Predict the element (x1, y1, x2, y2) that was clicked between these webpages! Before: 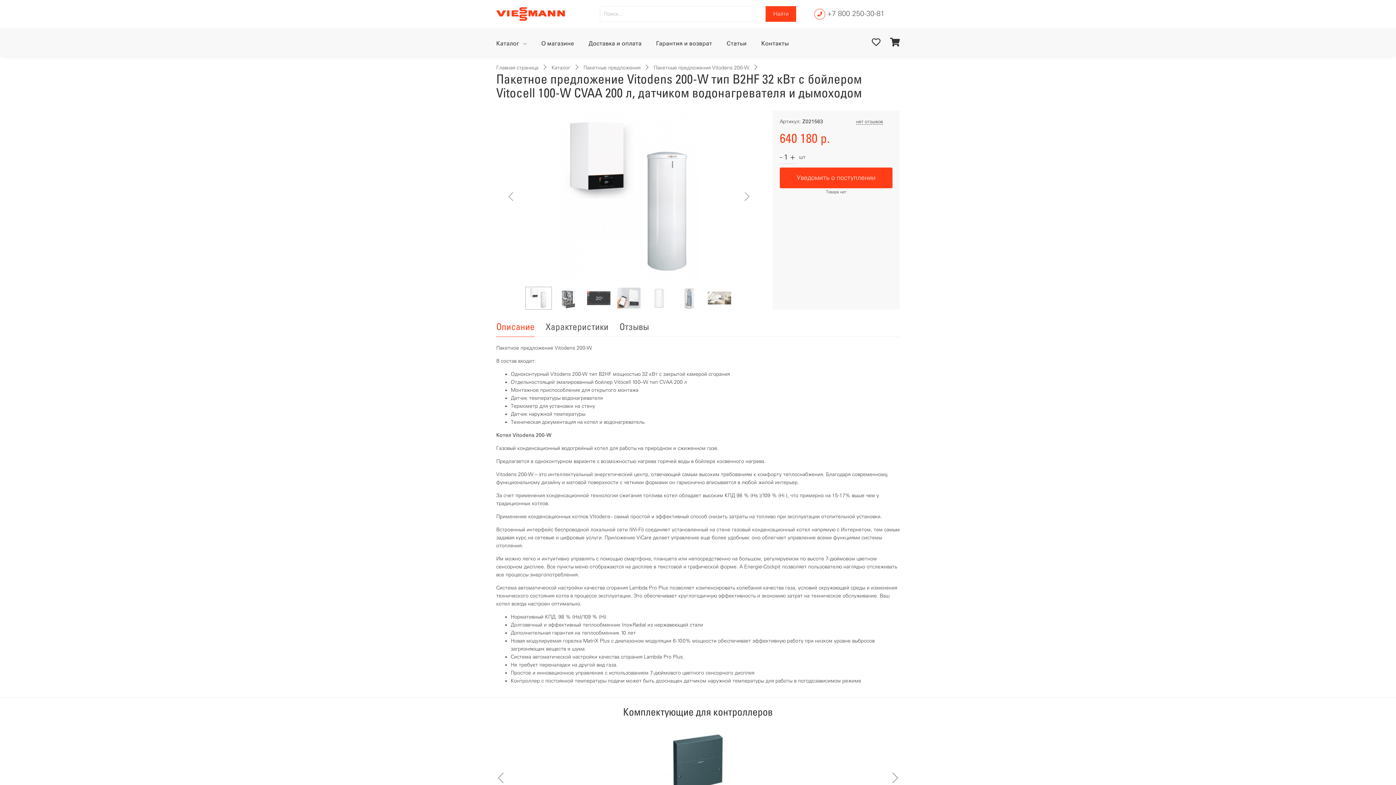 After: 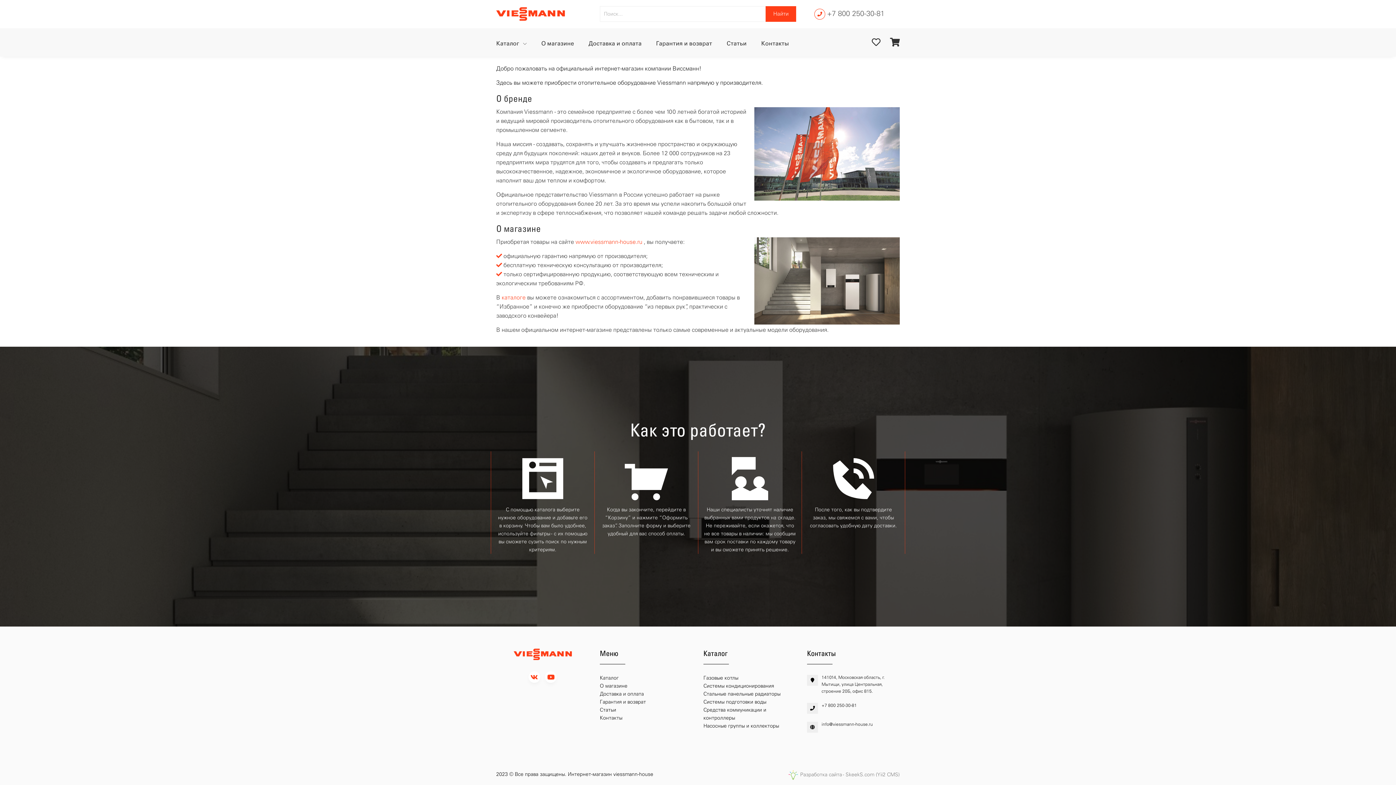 Action: label: О магазине bbox: (541, 36, 574, 50)